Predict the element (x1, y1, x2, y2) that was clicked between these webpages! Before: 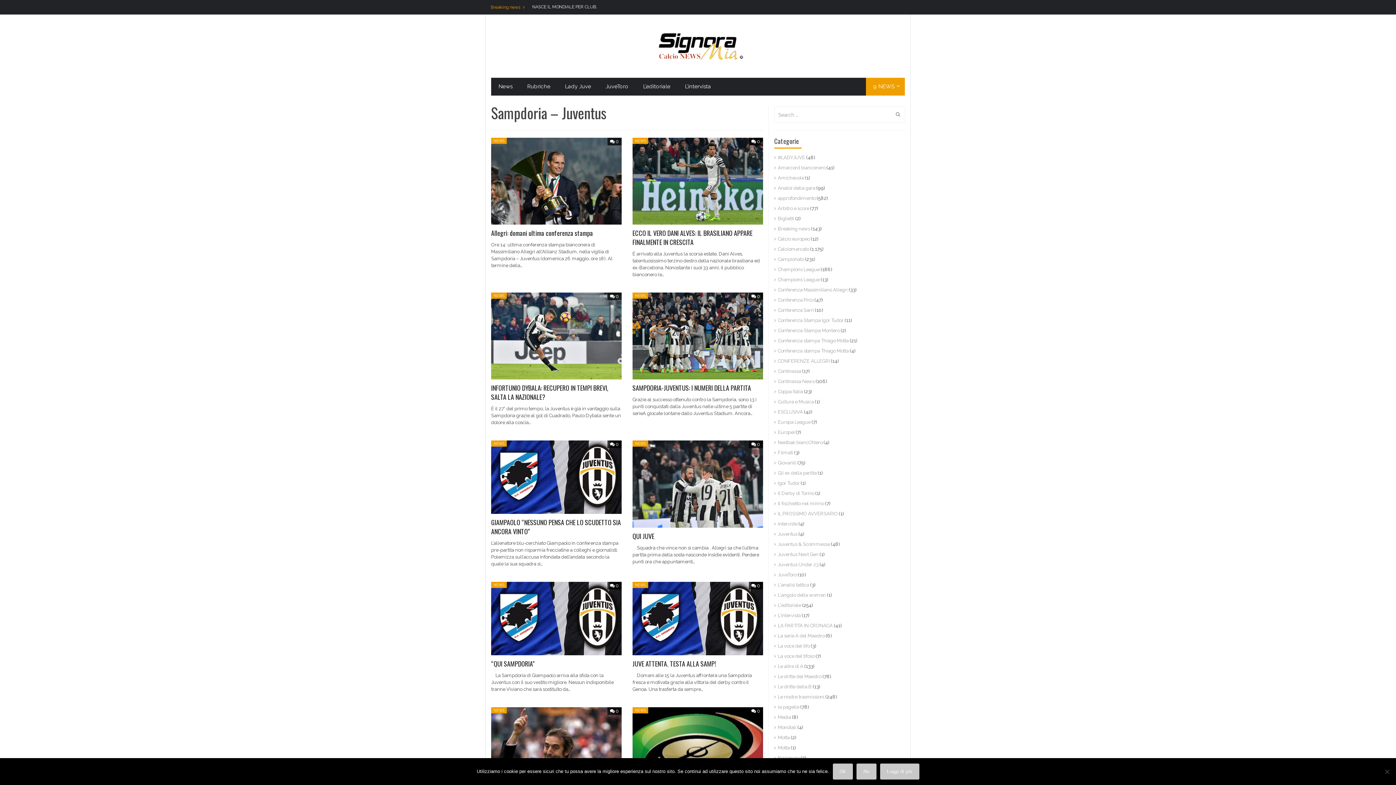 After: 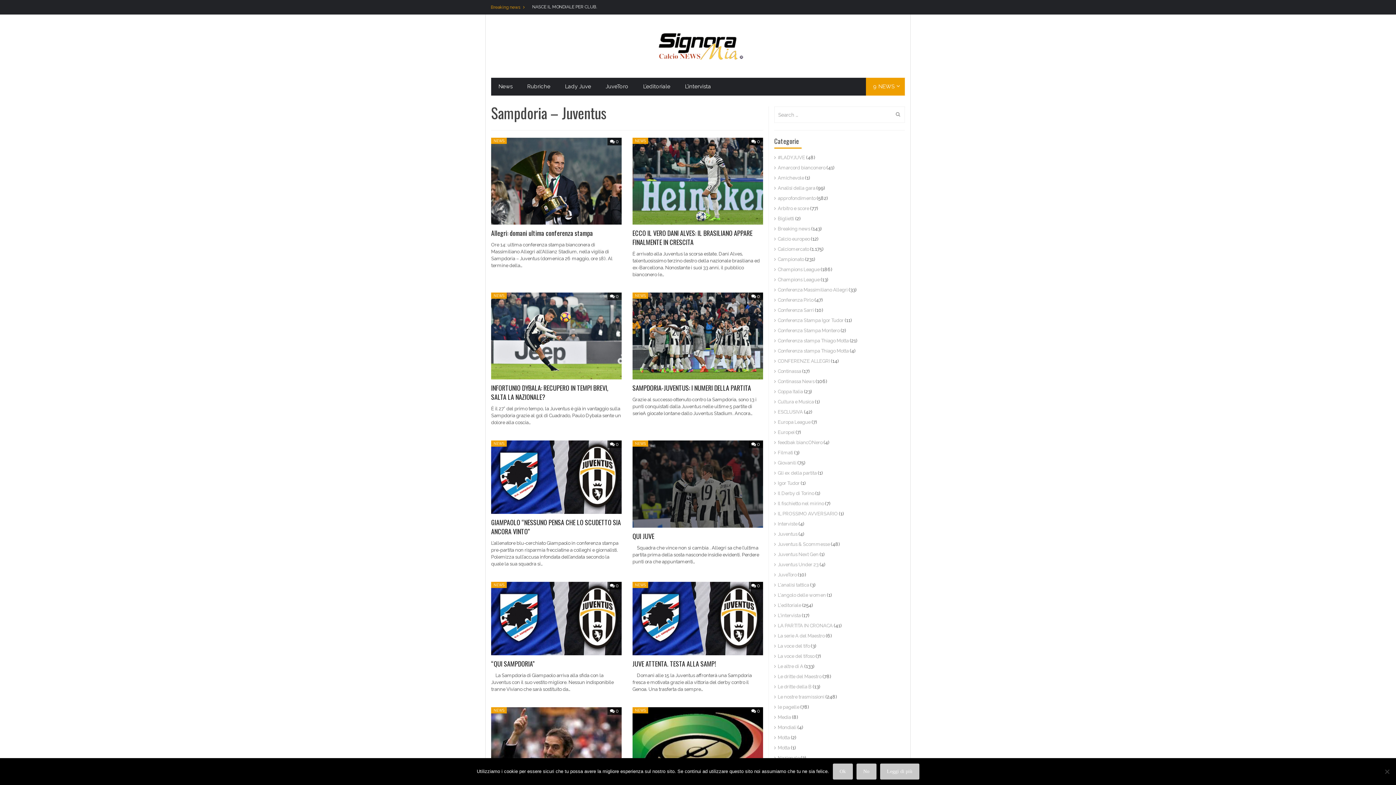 Action: bbox: (748, 440, 763, 448) label: 0